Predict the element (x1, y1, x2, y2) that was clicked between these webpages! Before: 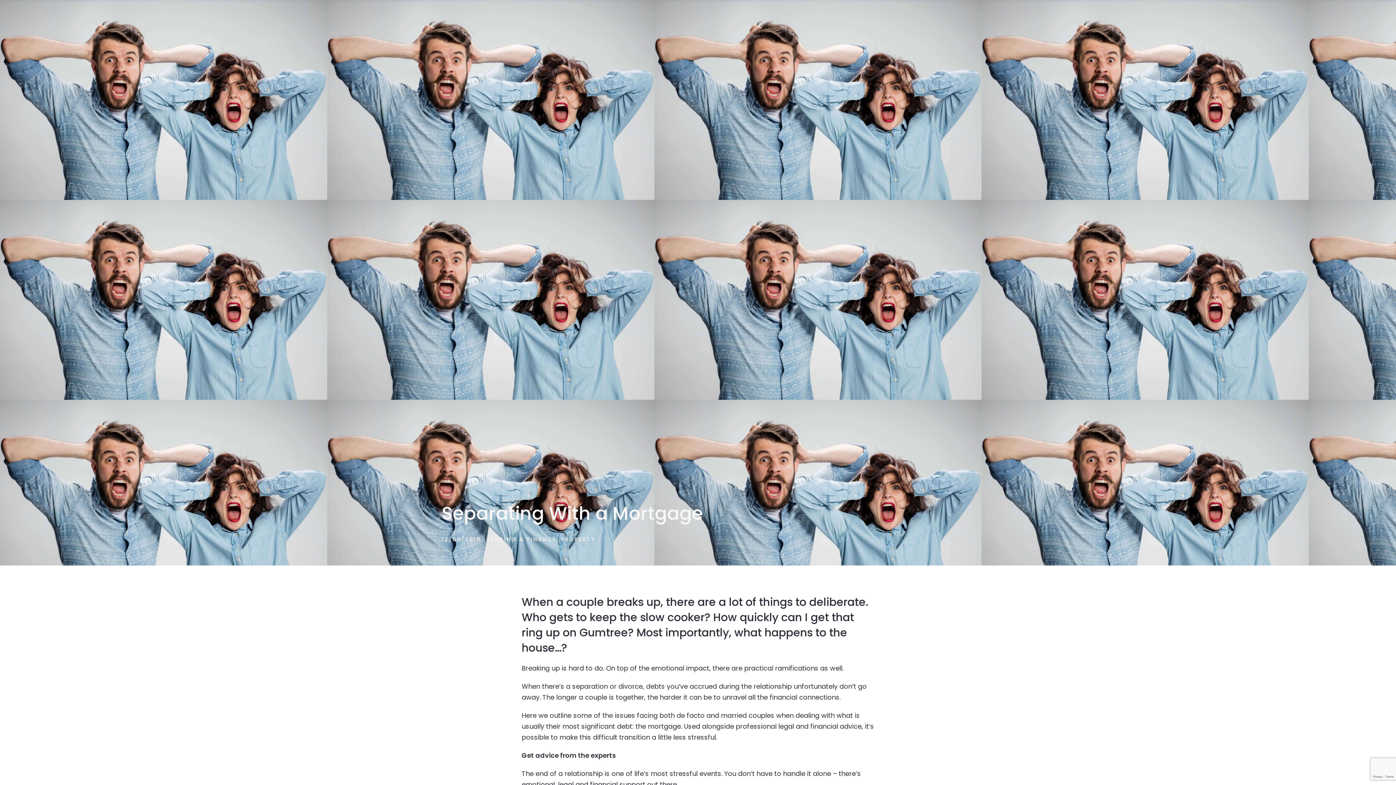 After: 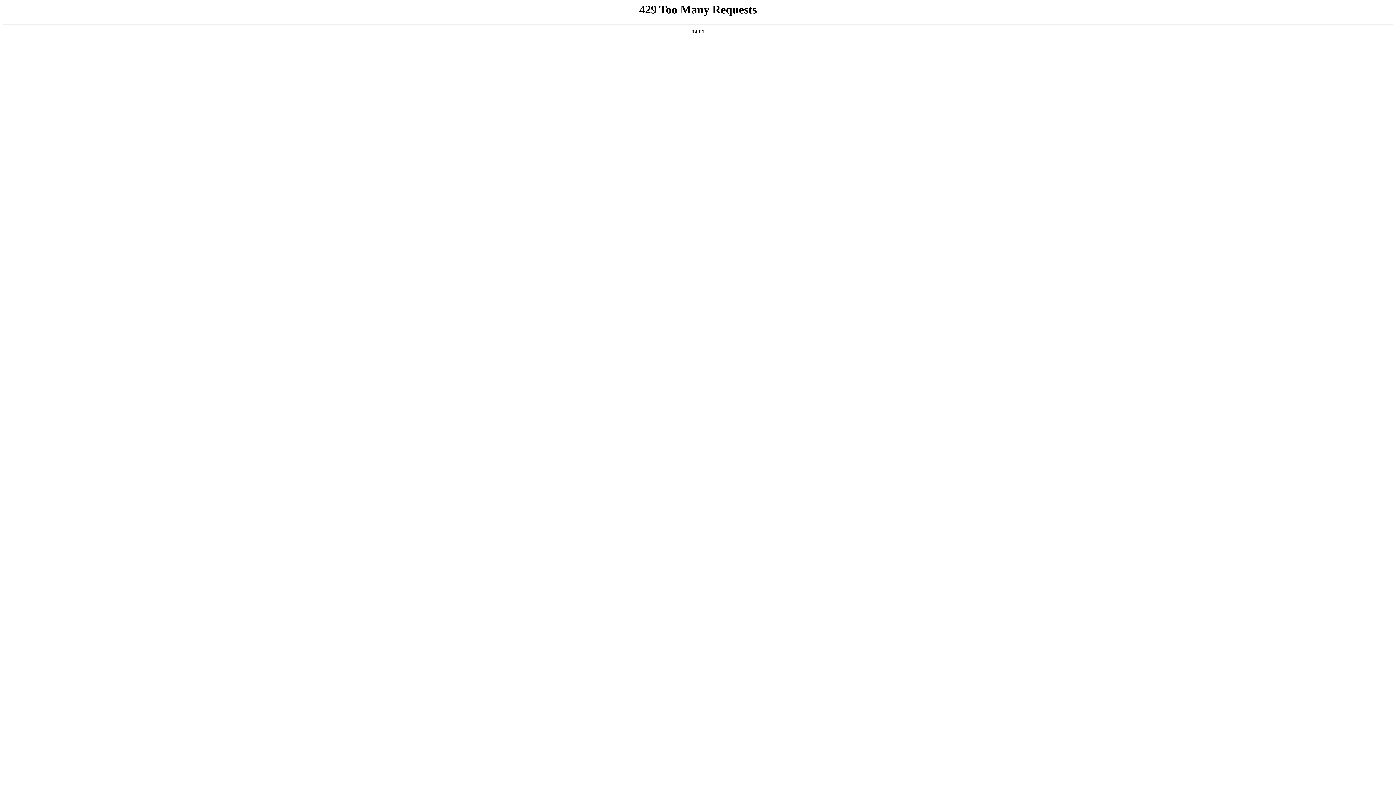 Action: bbox: (488, 536, 556, 543) label: LENDING & FINANCE